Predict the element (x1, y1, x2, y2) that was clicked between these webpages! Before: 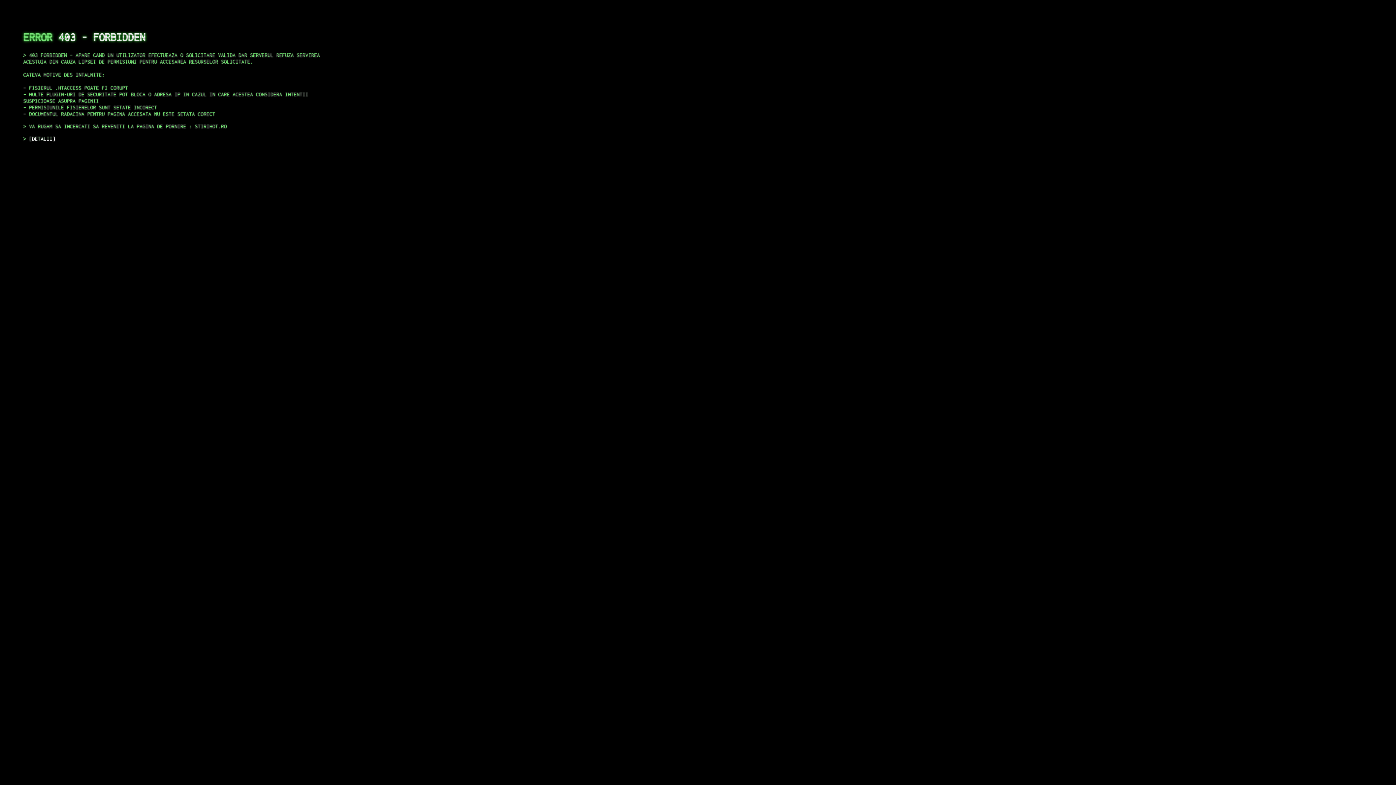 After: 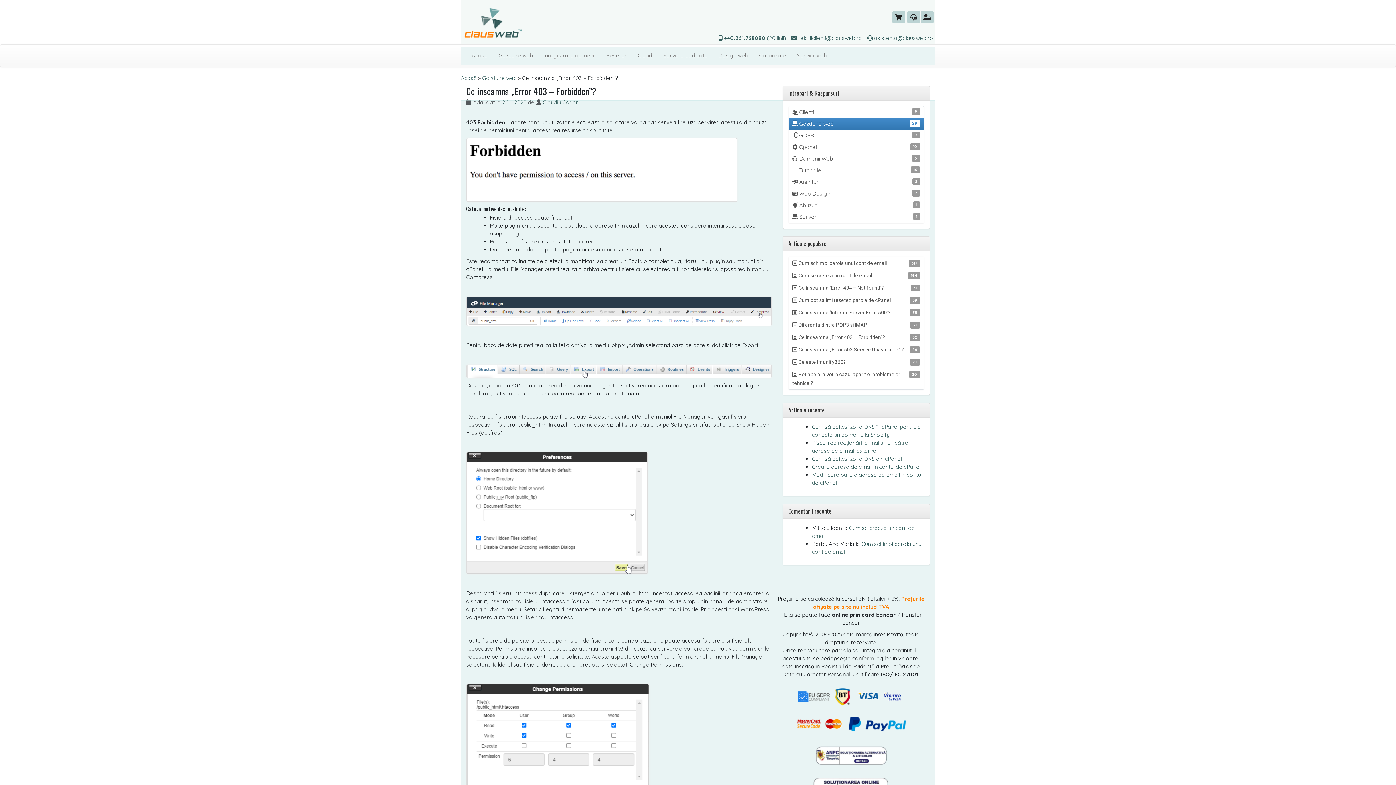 Action: label: DETALII bbox: (29, 135, 55, 141)